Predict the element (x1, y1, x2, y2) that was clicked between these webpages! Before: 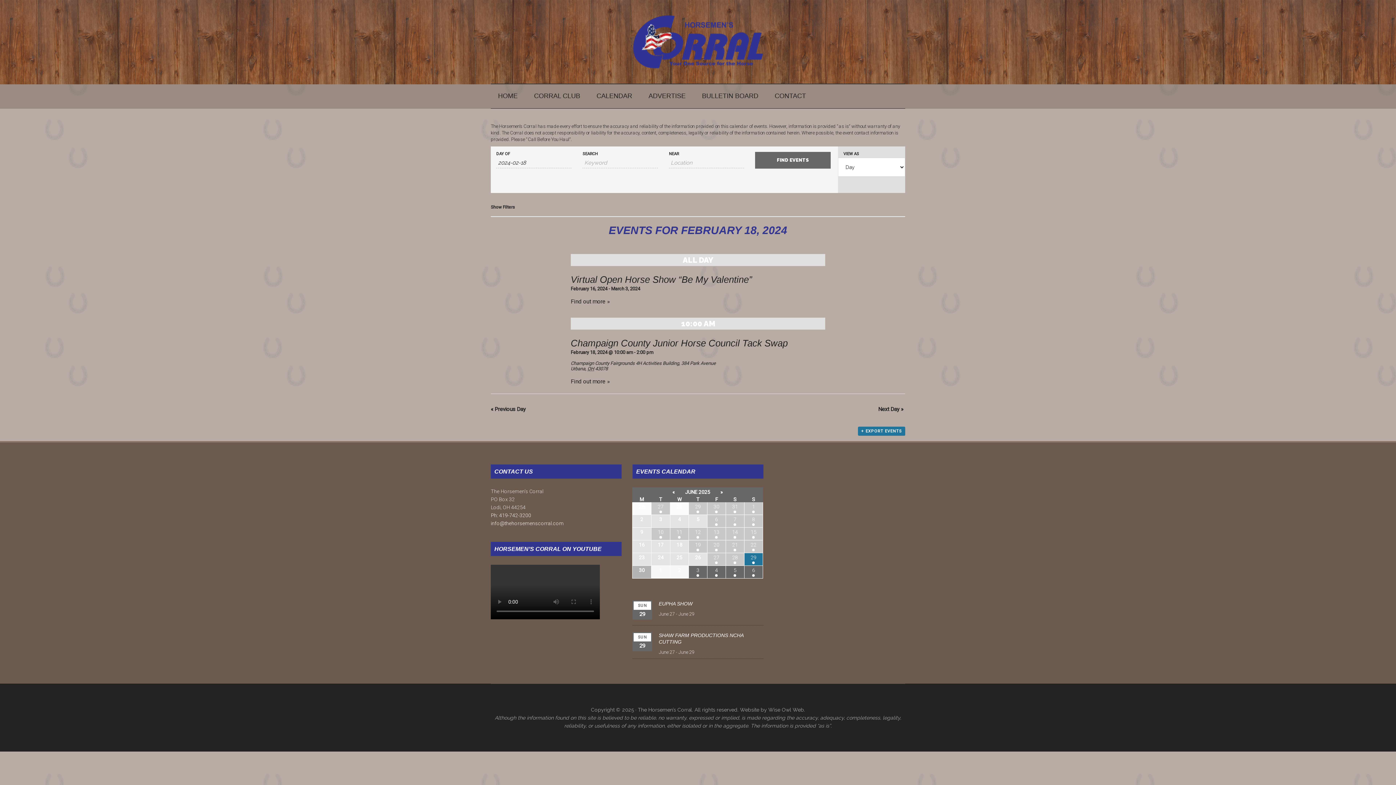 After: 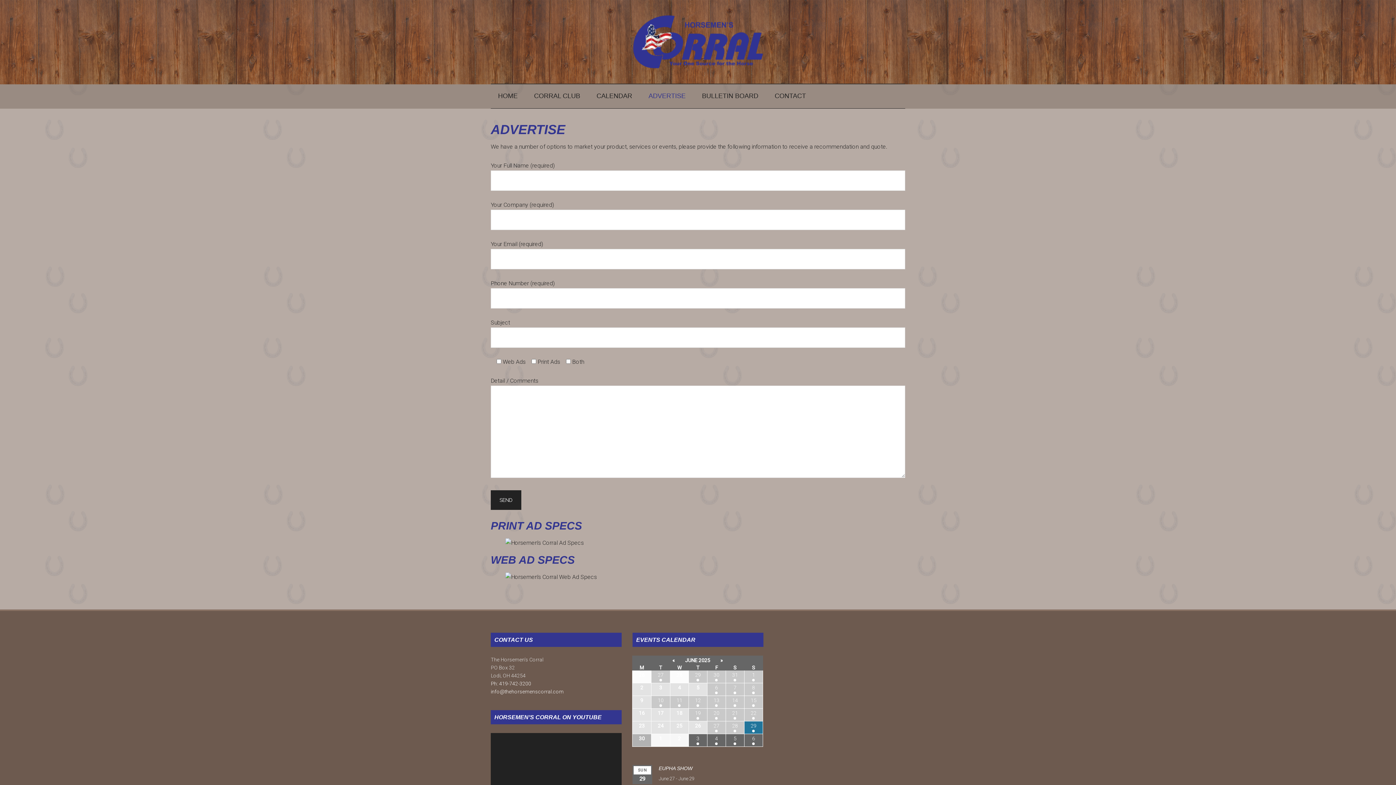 Action: bbox: (641, 83, 693, 108) label: ADVERTISE